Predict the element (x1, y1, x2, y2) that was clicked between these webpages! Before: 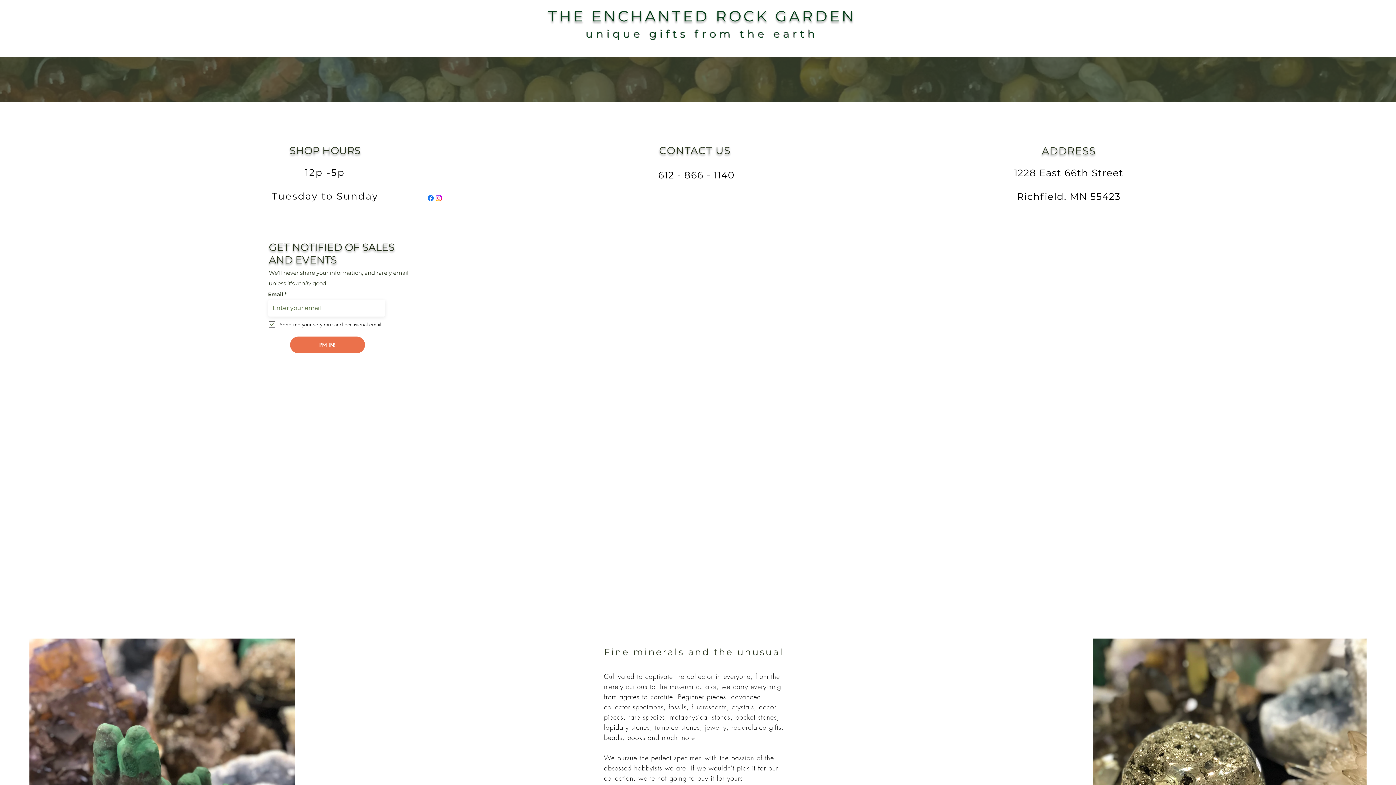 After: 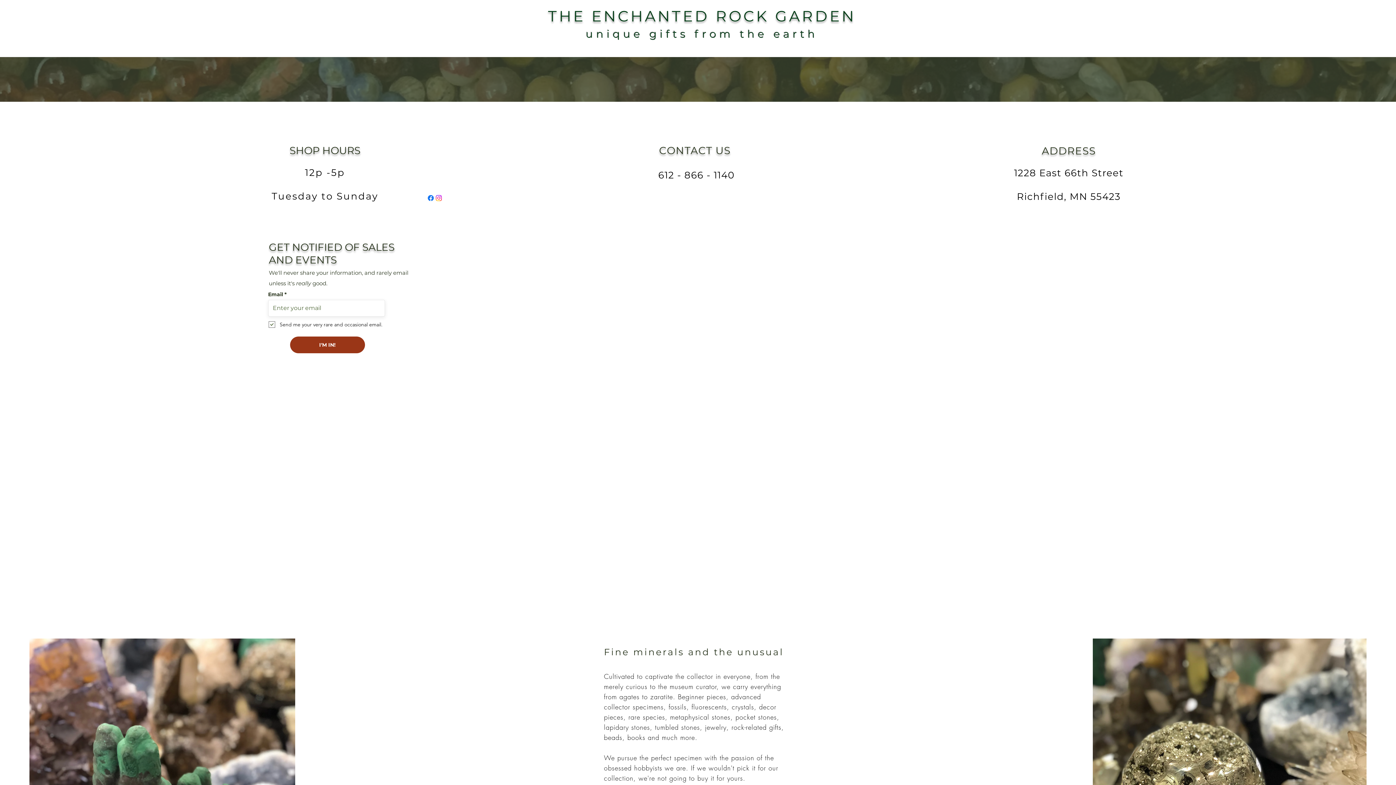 Action: bbox: (290, 336, 364, 353) label: I'M IN!